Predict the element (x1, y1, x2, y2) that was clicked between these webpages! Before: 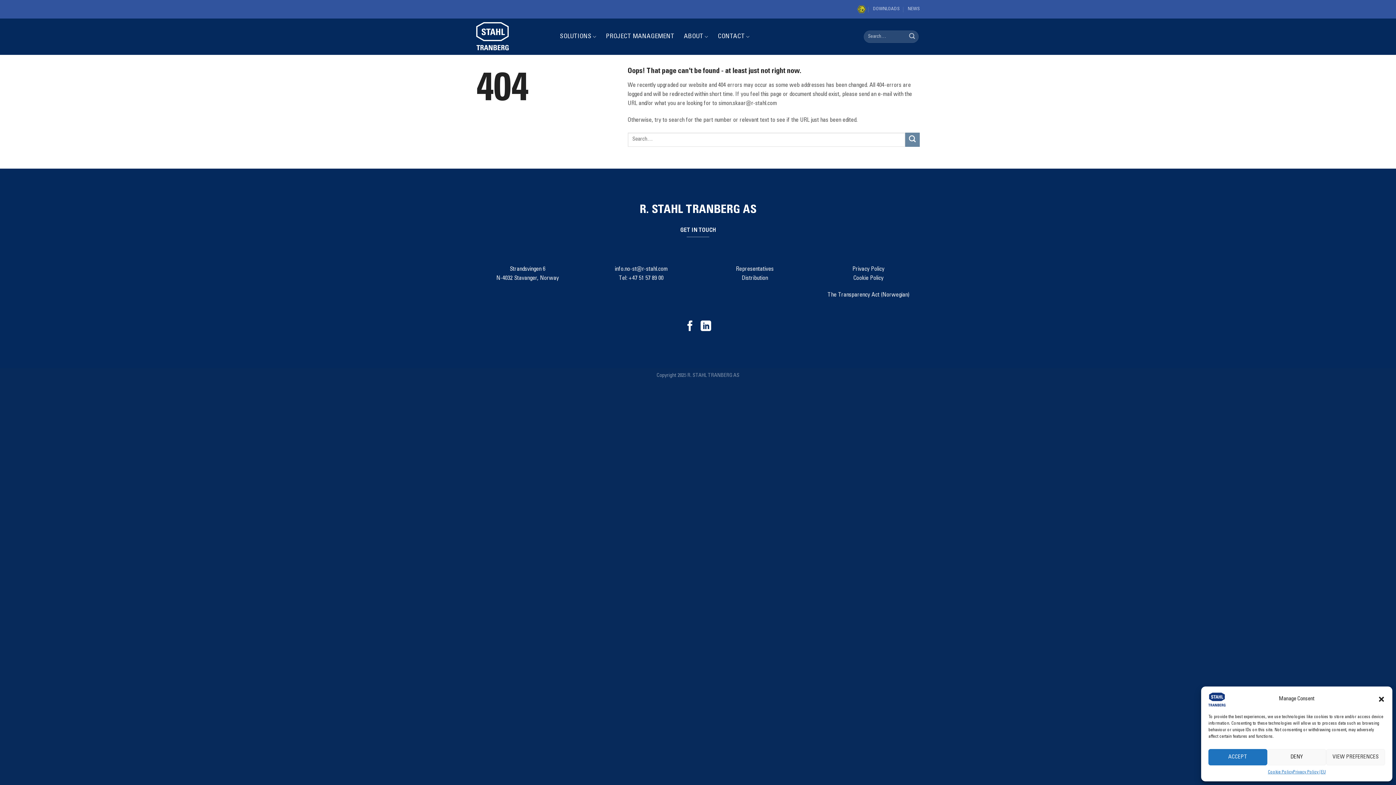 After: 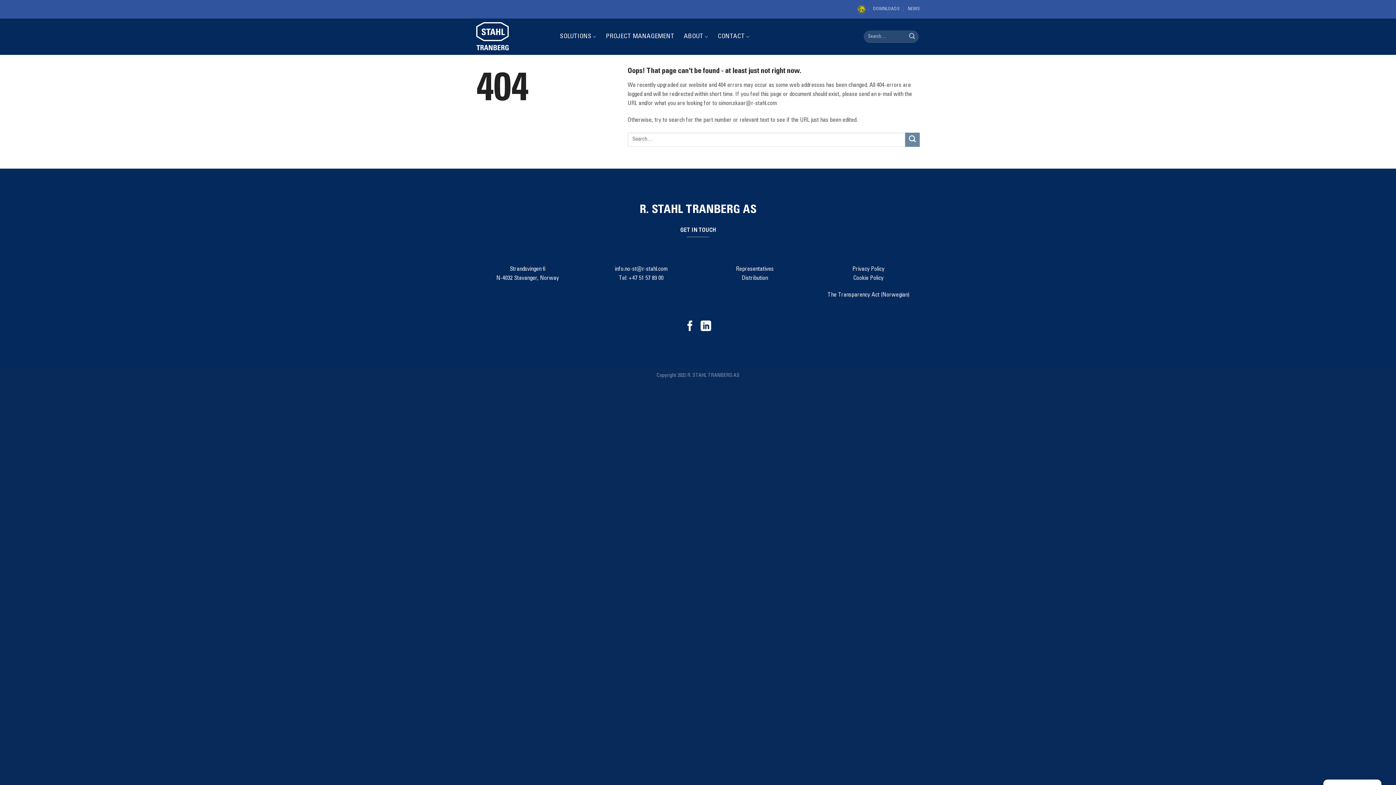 Action: label: DENY bbox: (1267, 749, 1326, 765)